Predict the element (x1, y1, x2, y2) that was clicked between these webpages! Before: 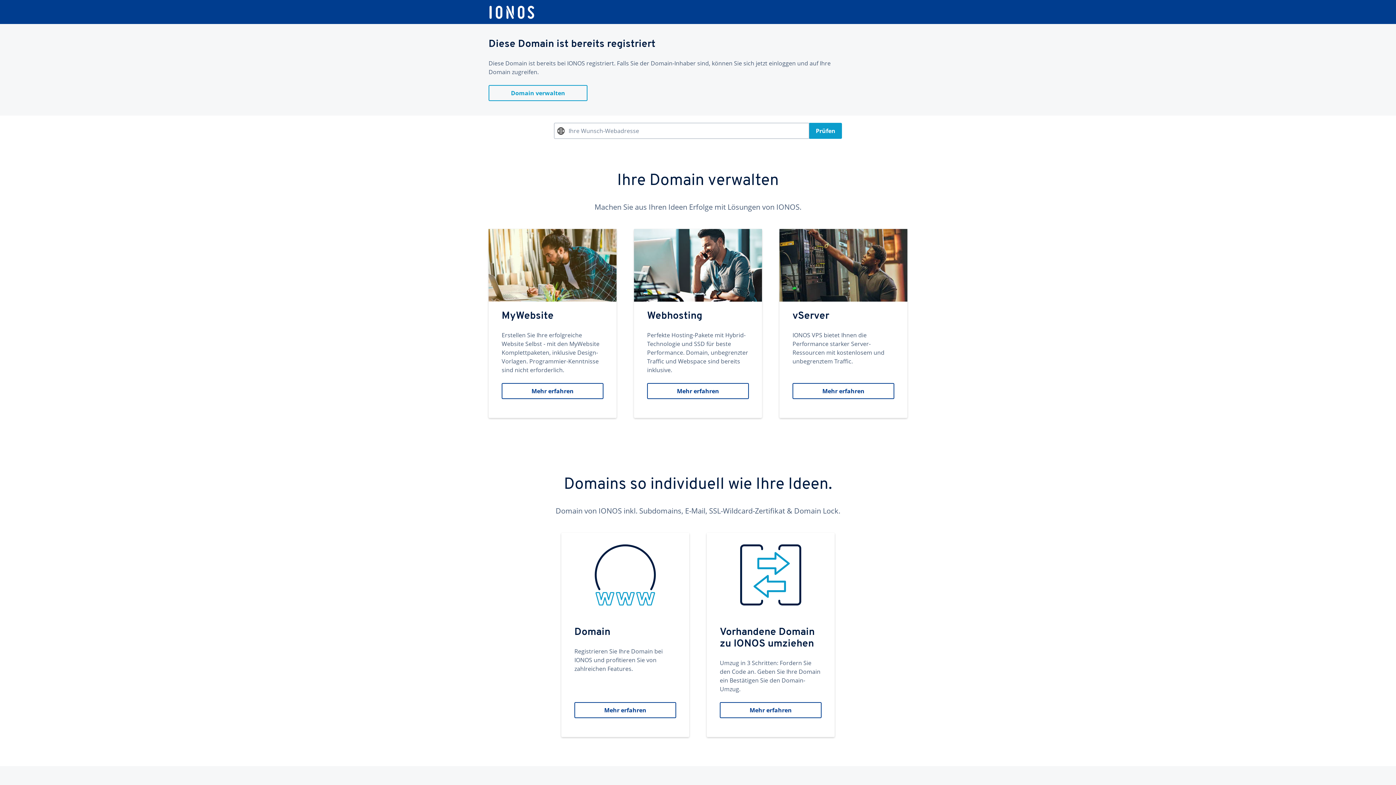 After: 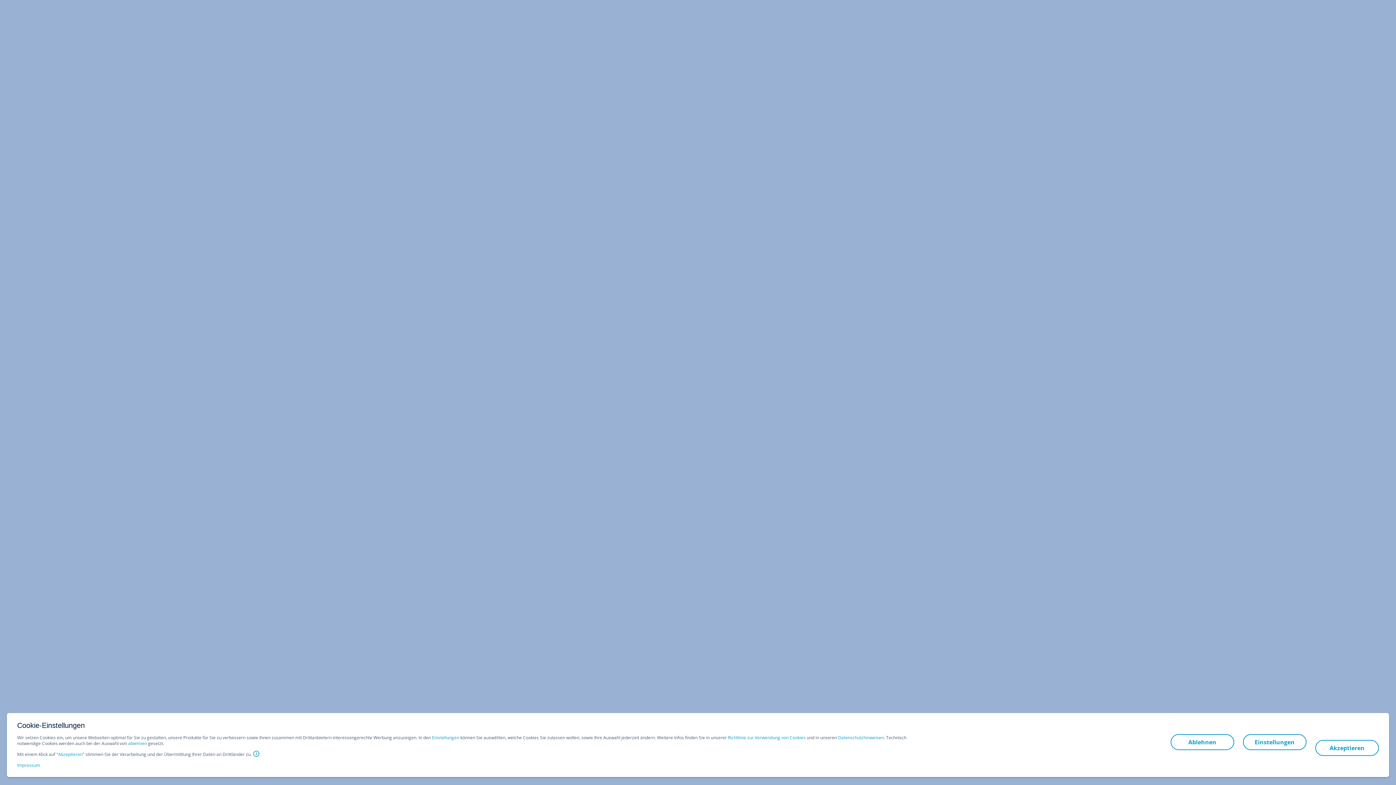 Action: bbox: (634, 229, 762, 418) label: Webhosting
Perfekte Hosting-Pakete mit Hybrid-Technologie und SSD für beste Performance. Domain, unbegrenzter Traffic und Webspace sind bereits inklusive.
Mehr erfahren